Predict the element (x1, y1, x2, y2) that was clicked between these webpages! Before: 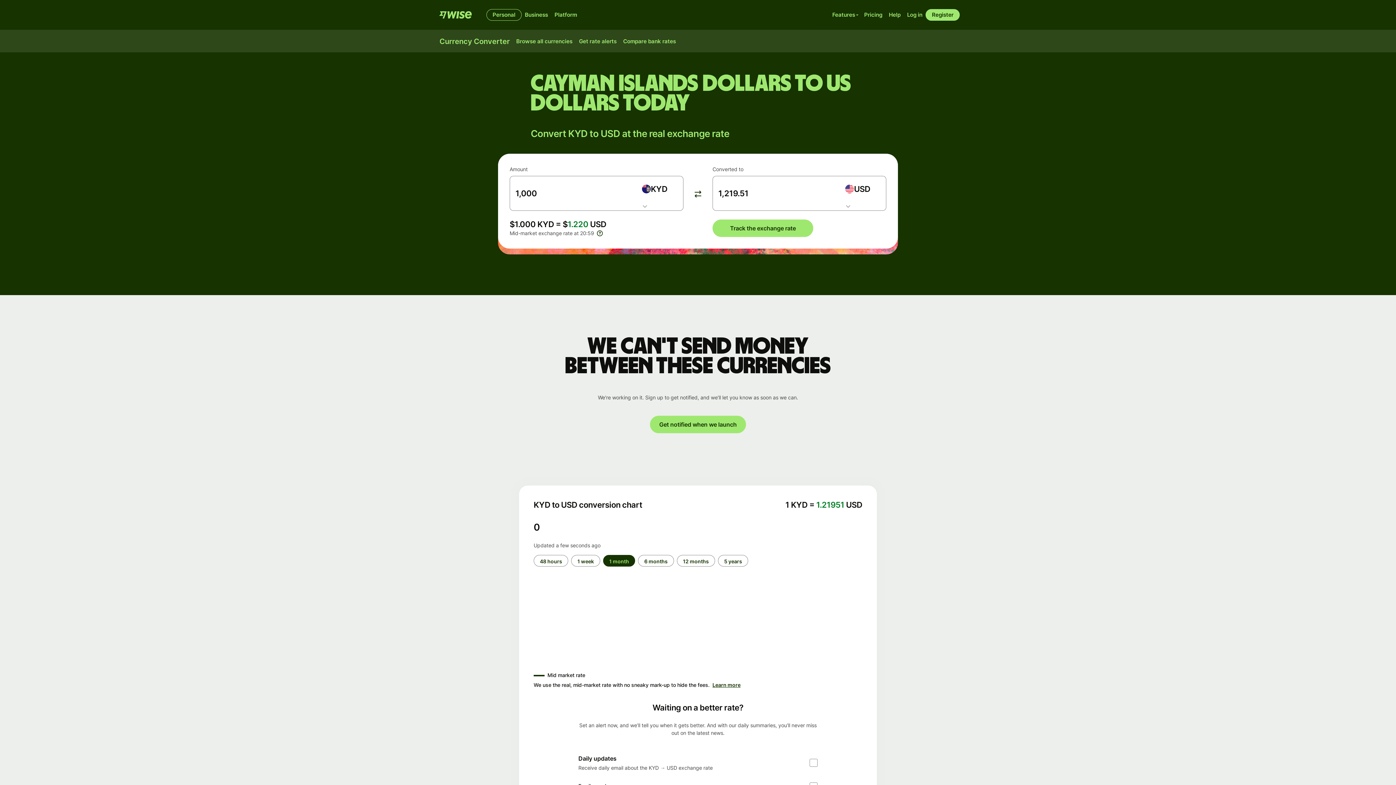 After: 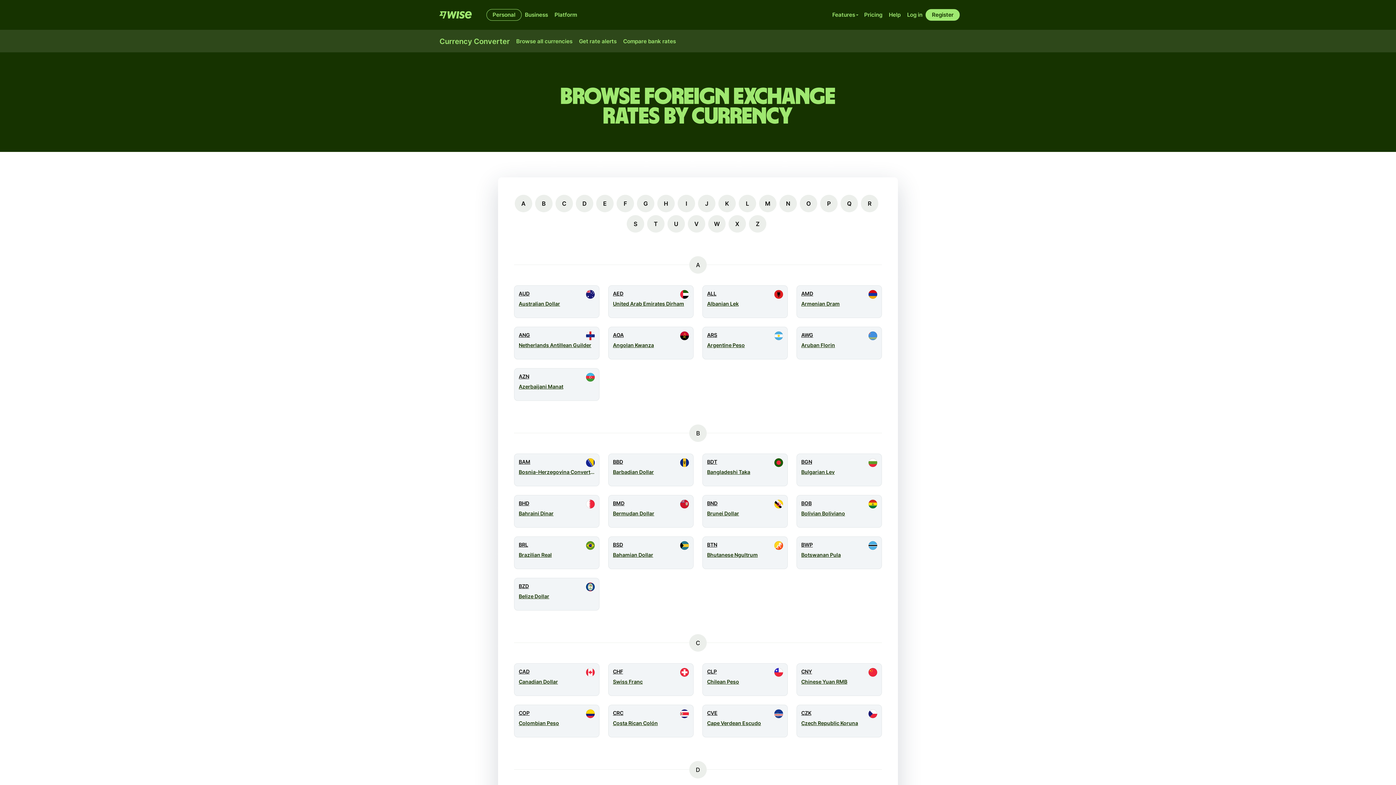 Action: label: Browse all currencies bbox: (513, 35, 575, 47)